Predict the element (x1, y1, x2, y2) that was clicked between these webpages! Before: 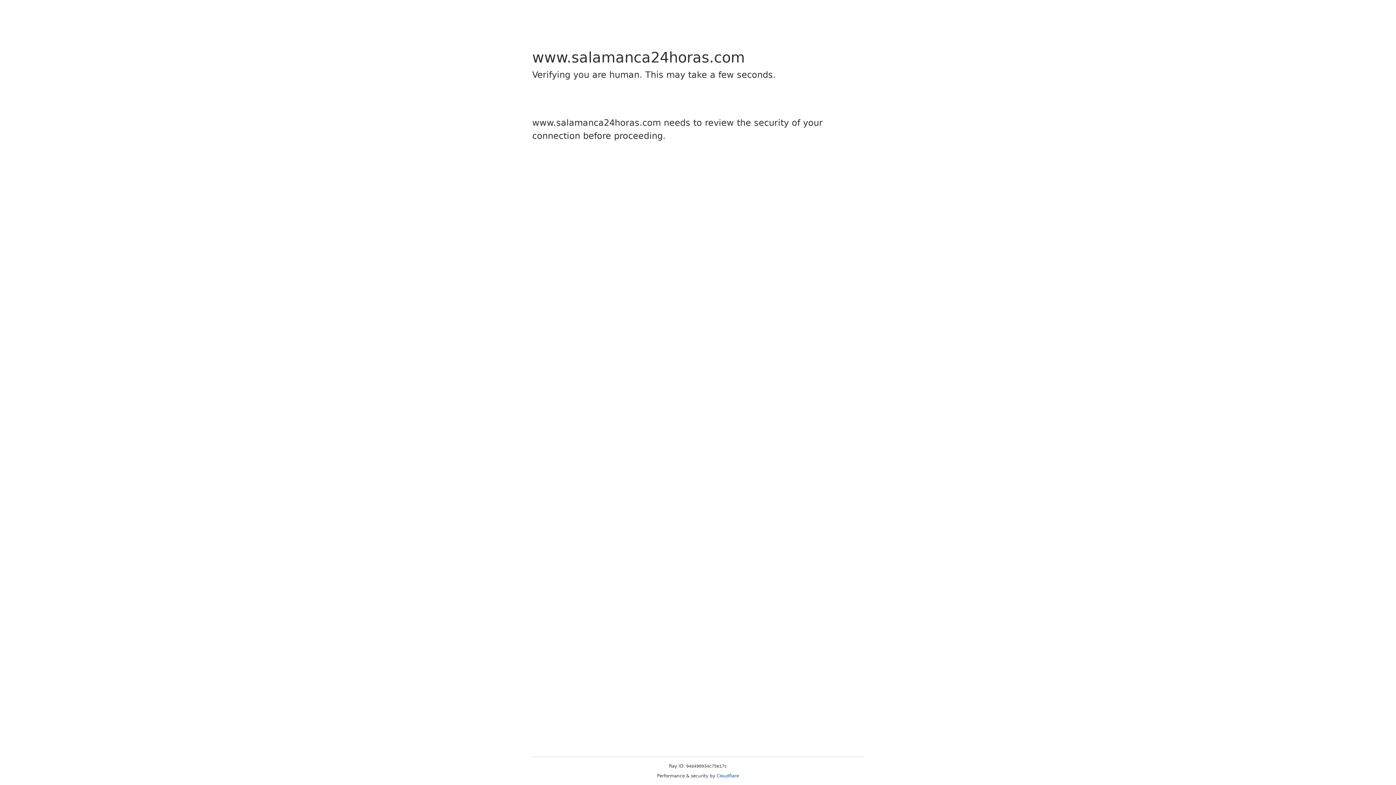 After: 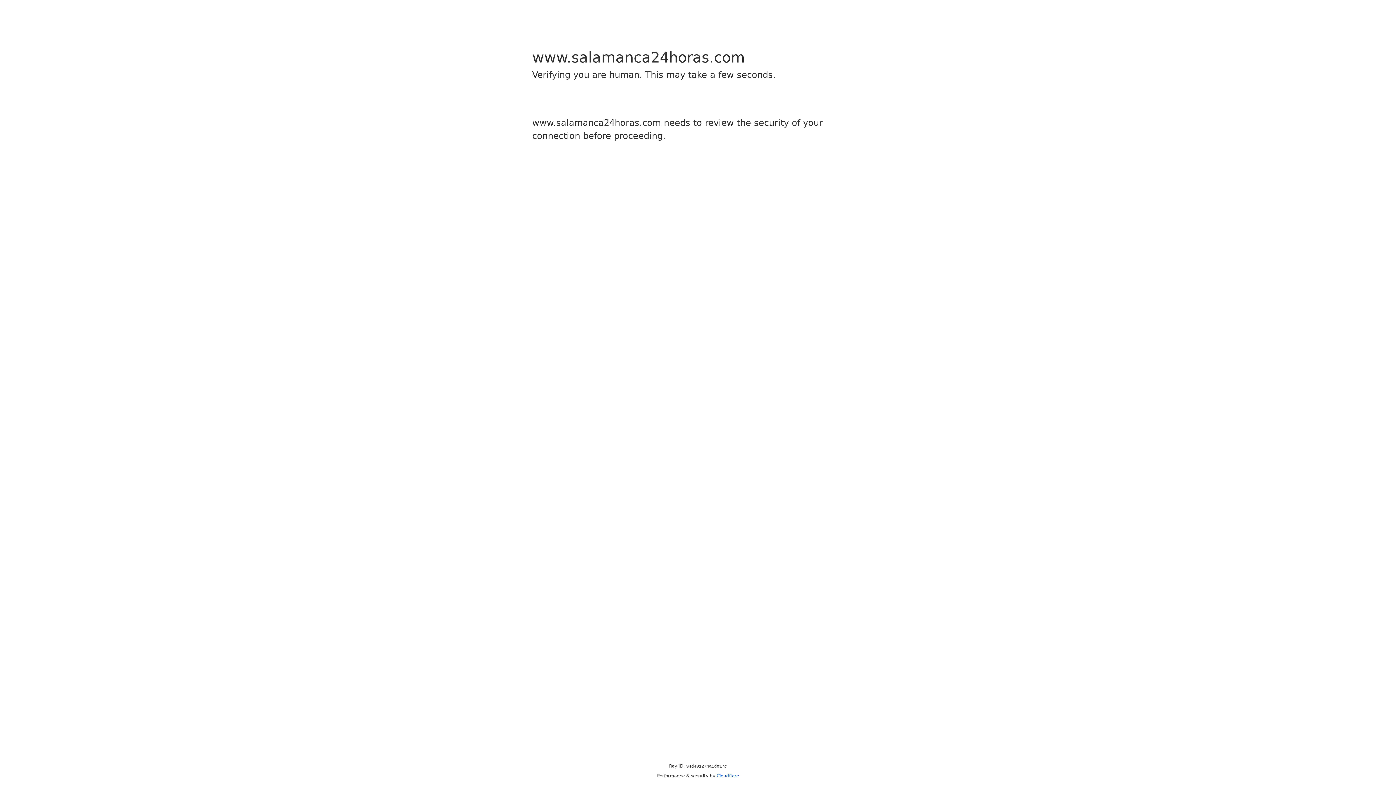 Action: bbox: (716, 773, 739, 778) label: Cloudflare